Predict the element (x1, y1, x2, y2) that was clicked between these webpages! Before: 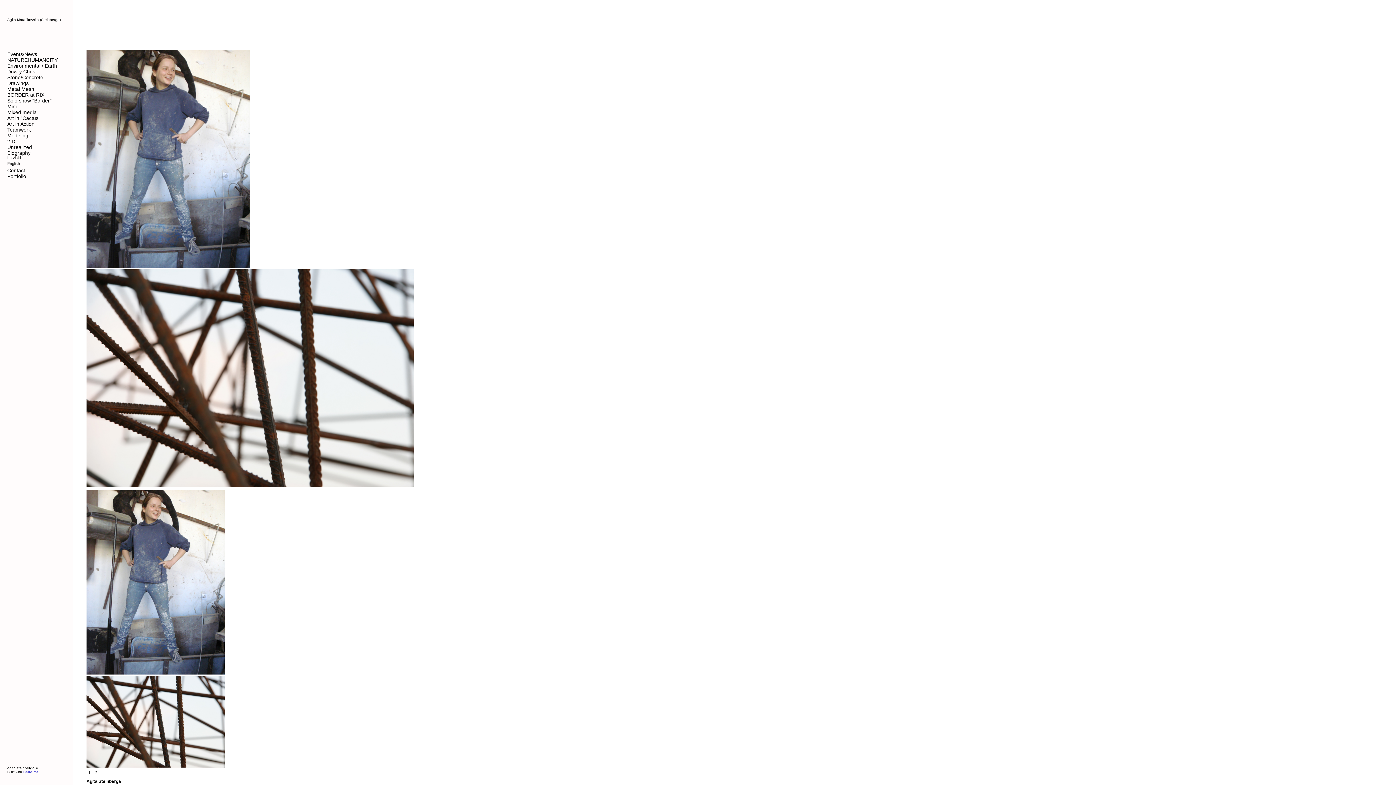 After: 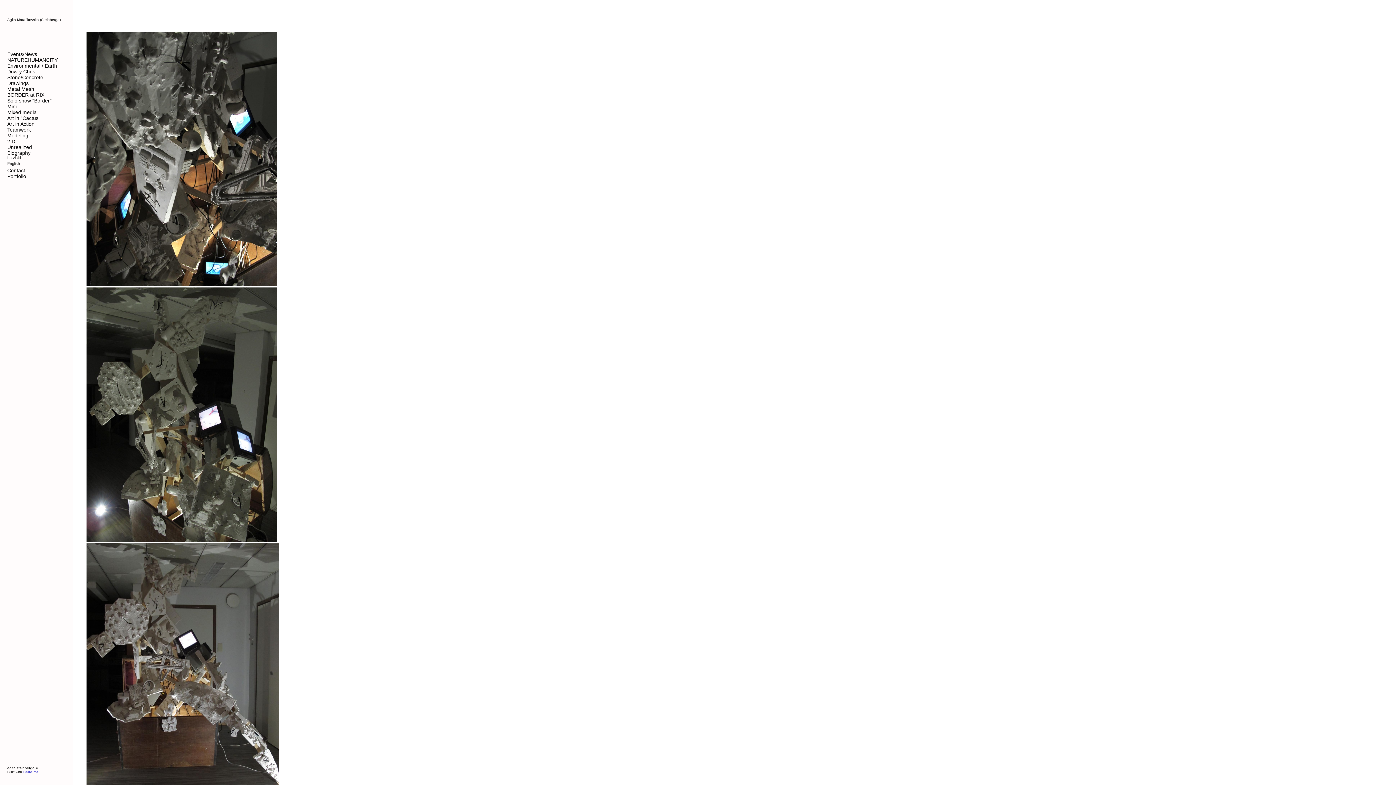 Action: bbox: (7, 68, 36, 74) label: Dowry Chest